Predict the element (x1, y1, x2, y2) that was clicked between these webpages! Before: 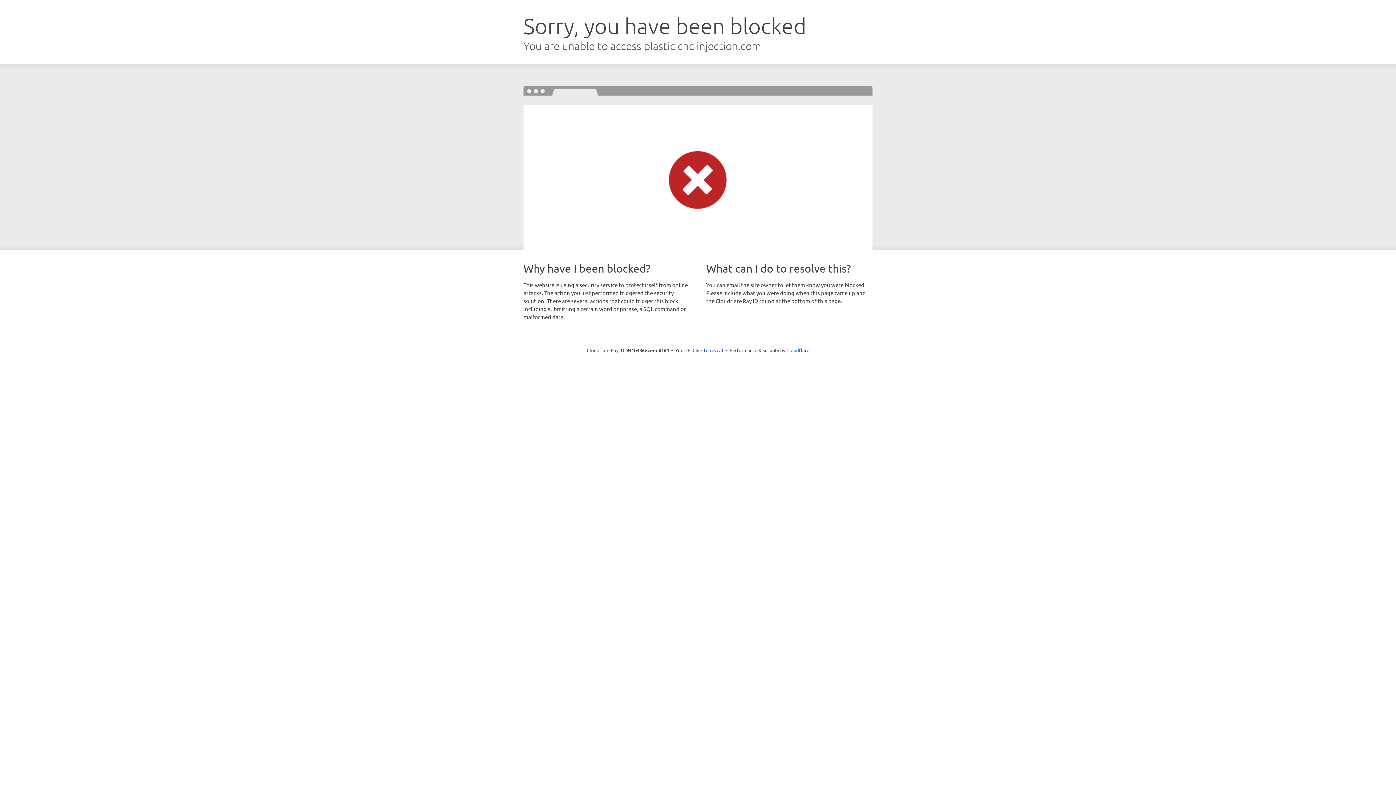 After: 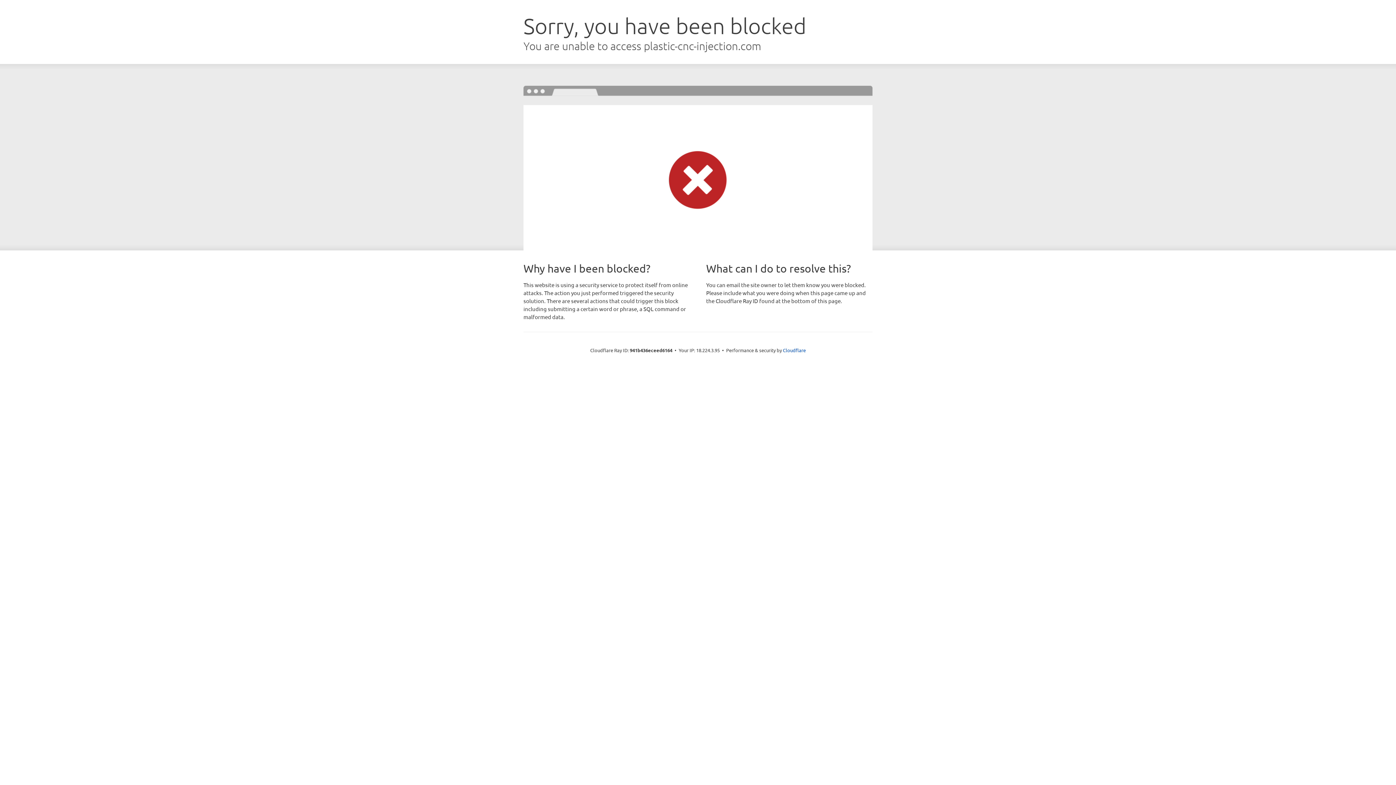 Action: label: Click to reveal bbox: (692, 346, 723, 353)